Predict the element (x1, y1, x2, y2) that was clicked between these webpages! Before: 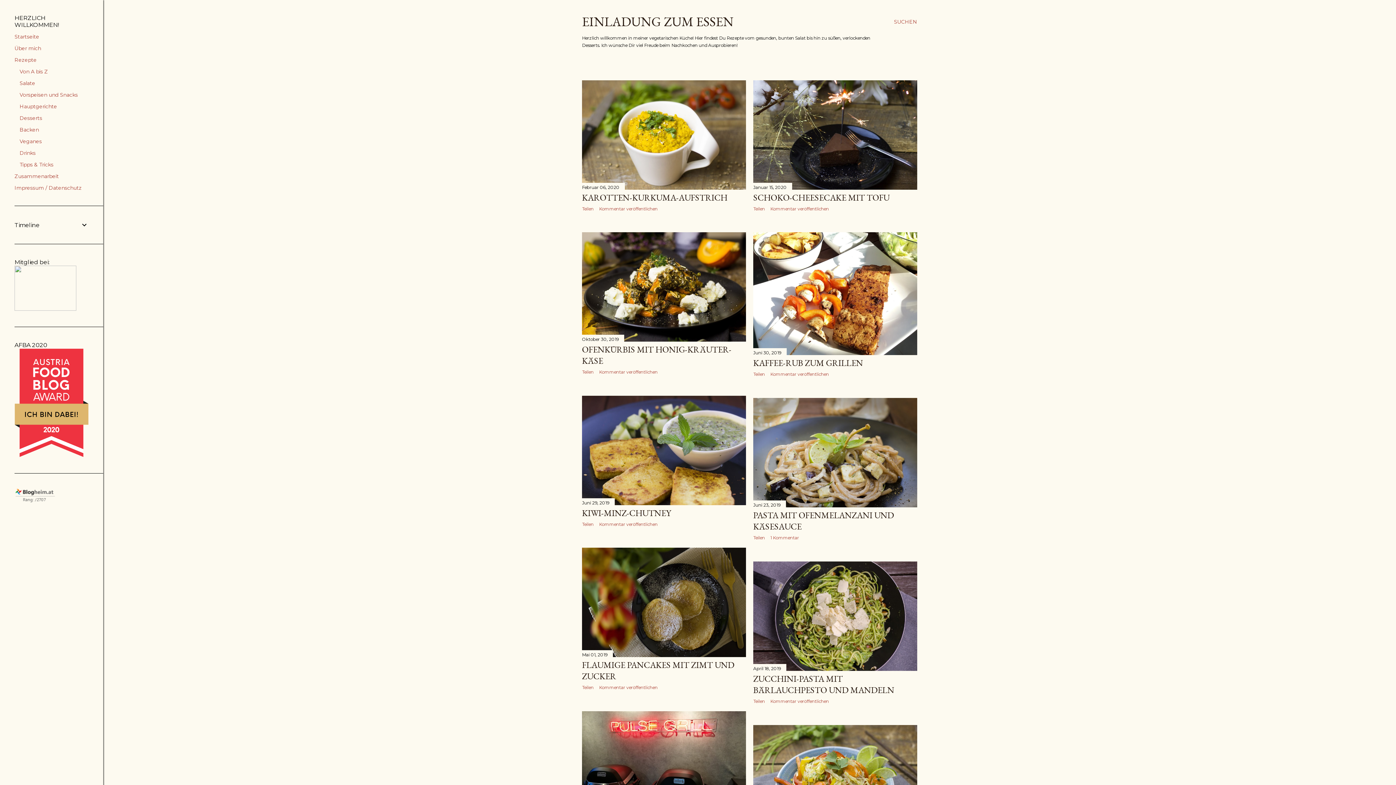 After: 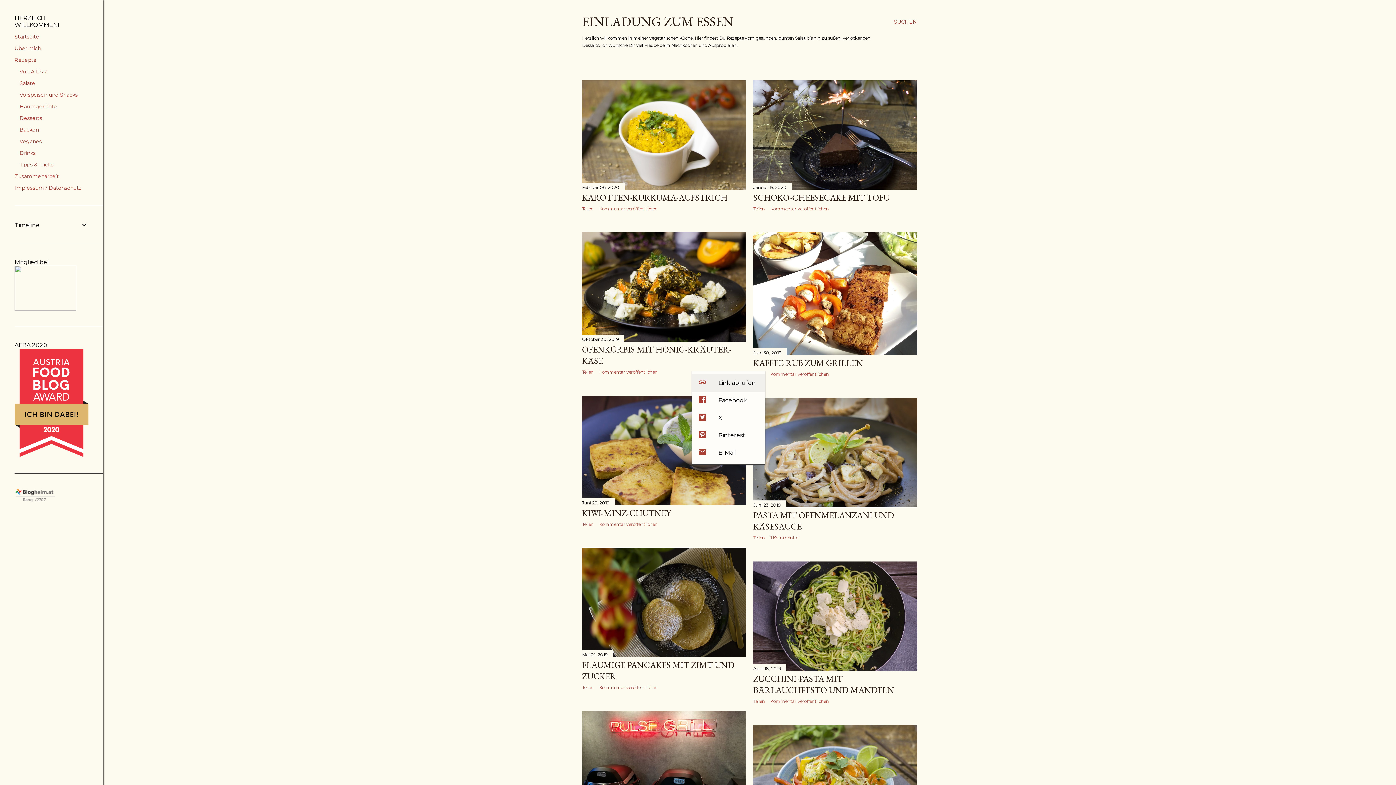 Action: bbox: (753, 371, 765, 377) label: Teilen